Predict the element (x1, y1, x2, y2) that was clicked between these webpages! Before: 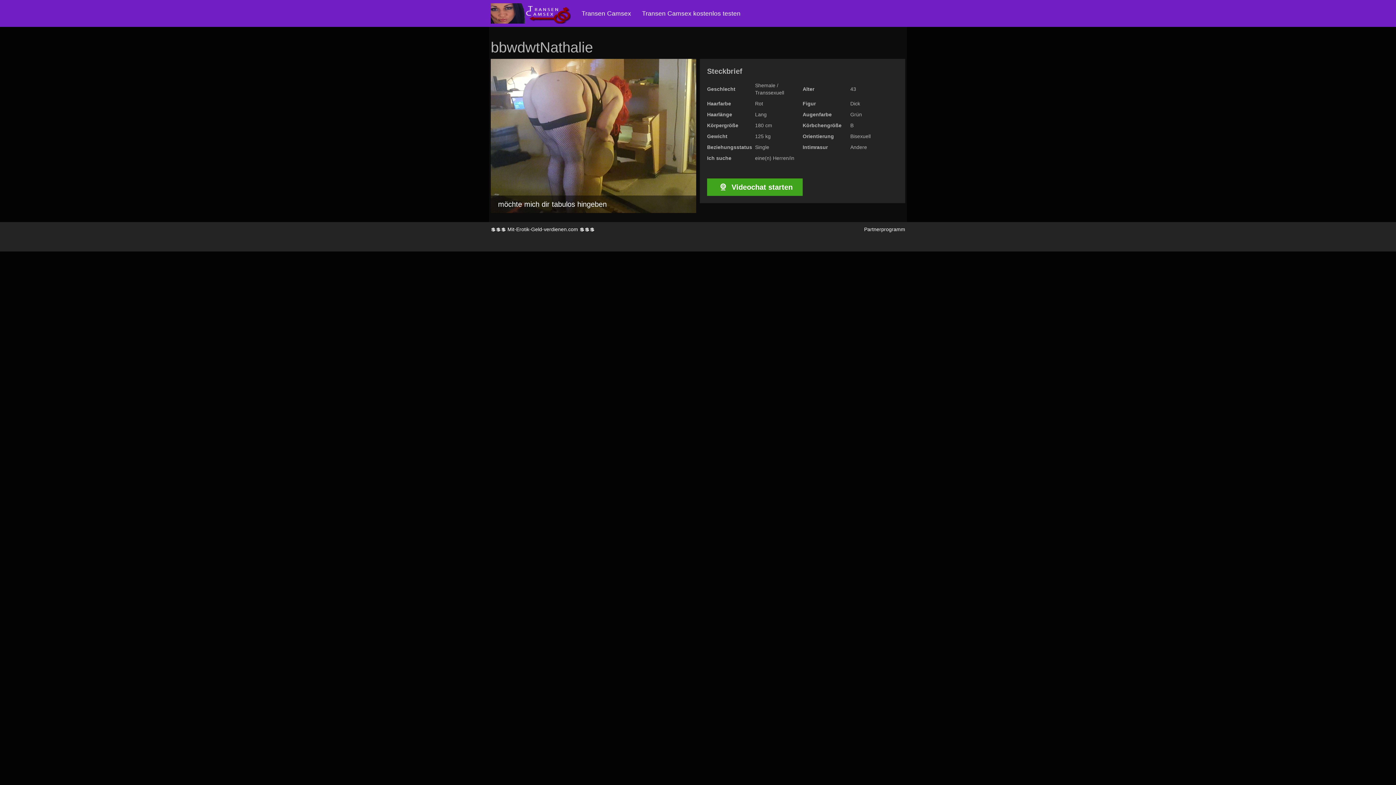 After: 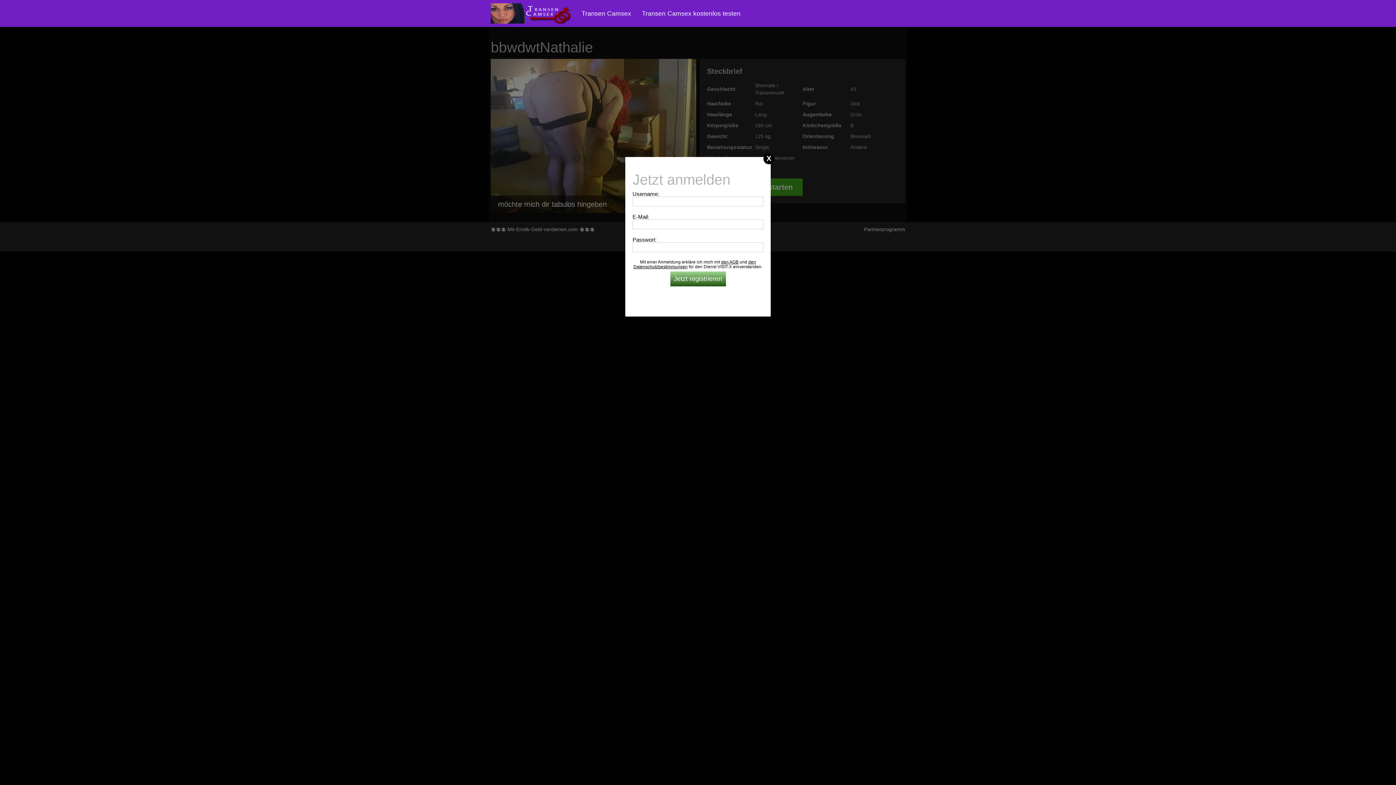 Action: bbox: (707, 178, 802, 196) label:  Videochat starten